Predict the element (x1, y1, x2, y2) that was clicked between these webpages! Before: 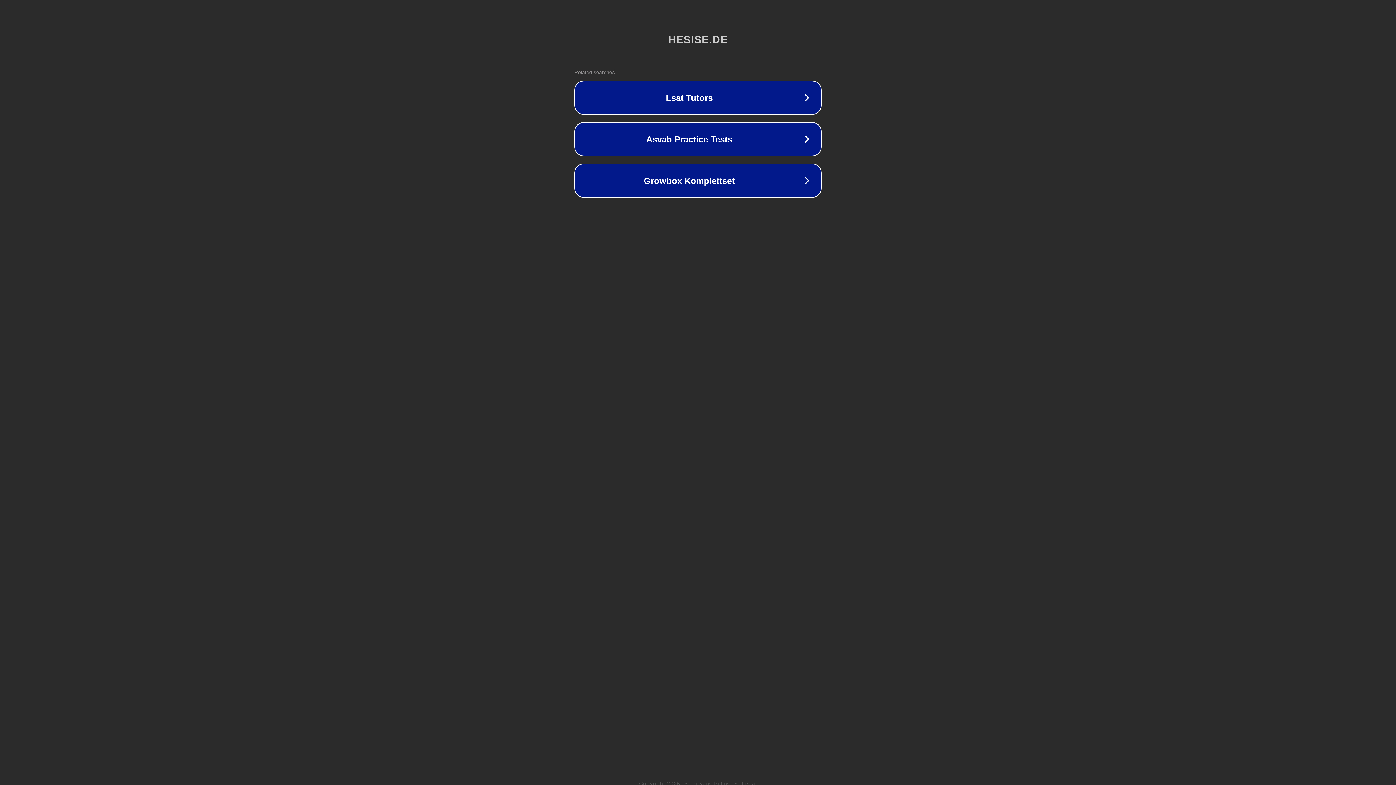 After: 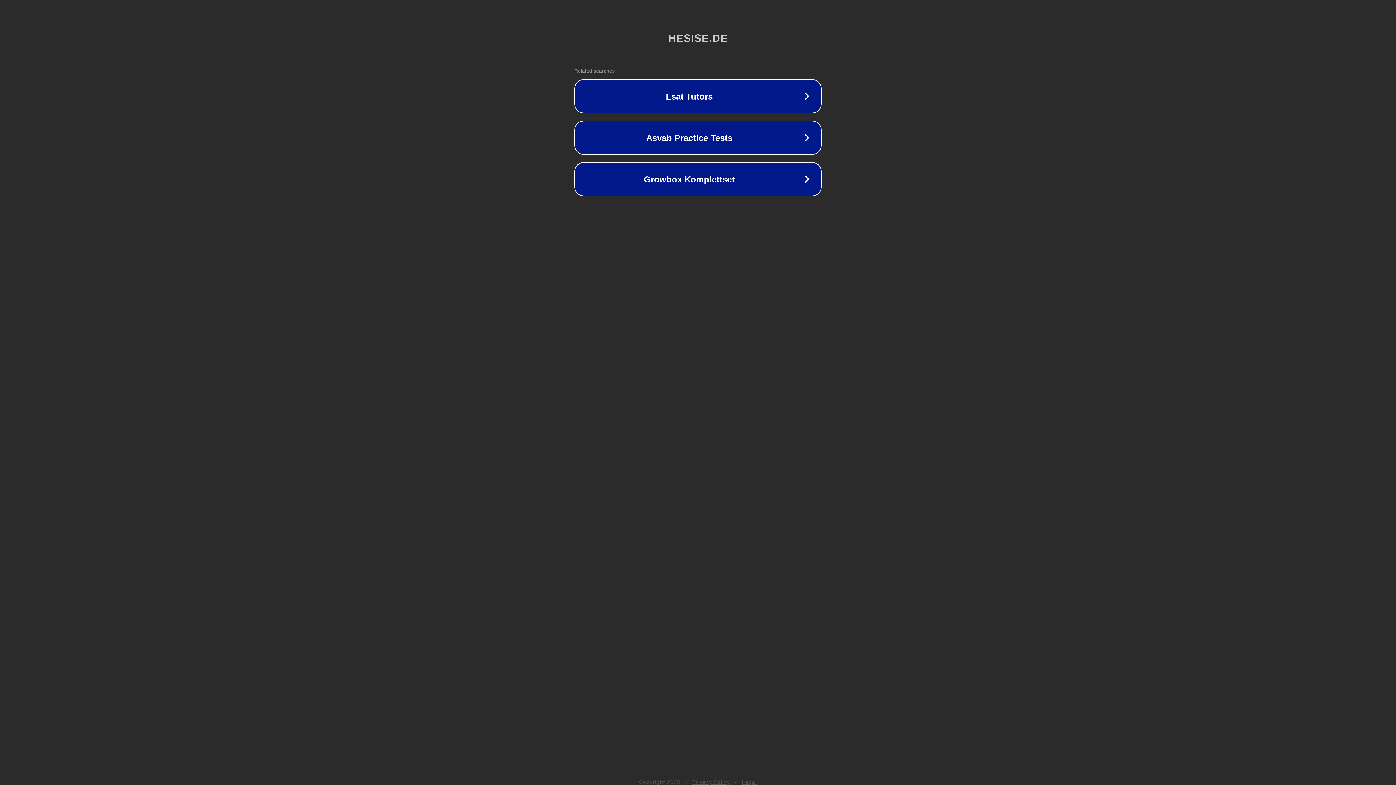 Action: label: Privacy Policy bbox: (692, 781, 730, 786)